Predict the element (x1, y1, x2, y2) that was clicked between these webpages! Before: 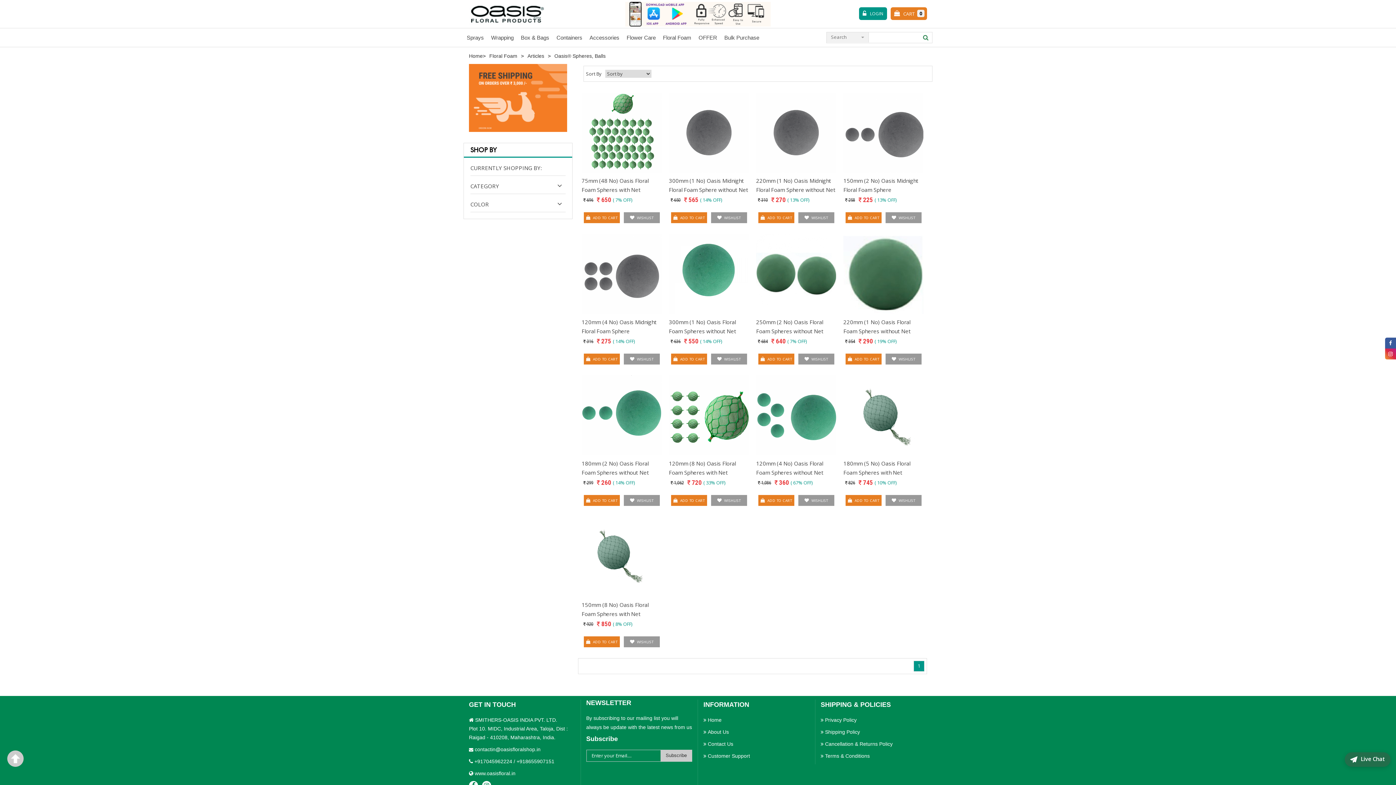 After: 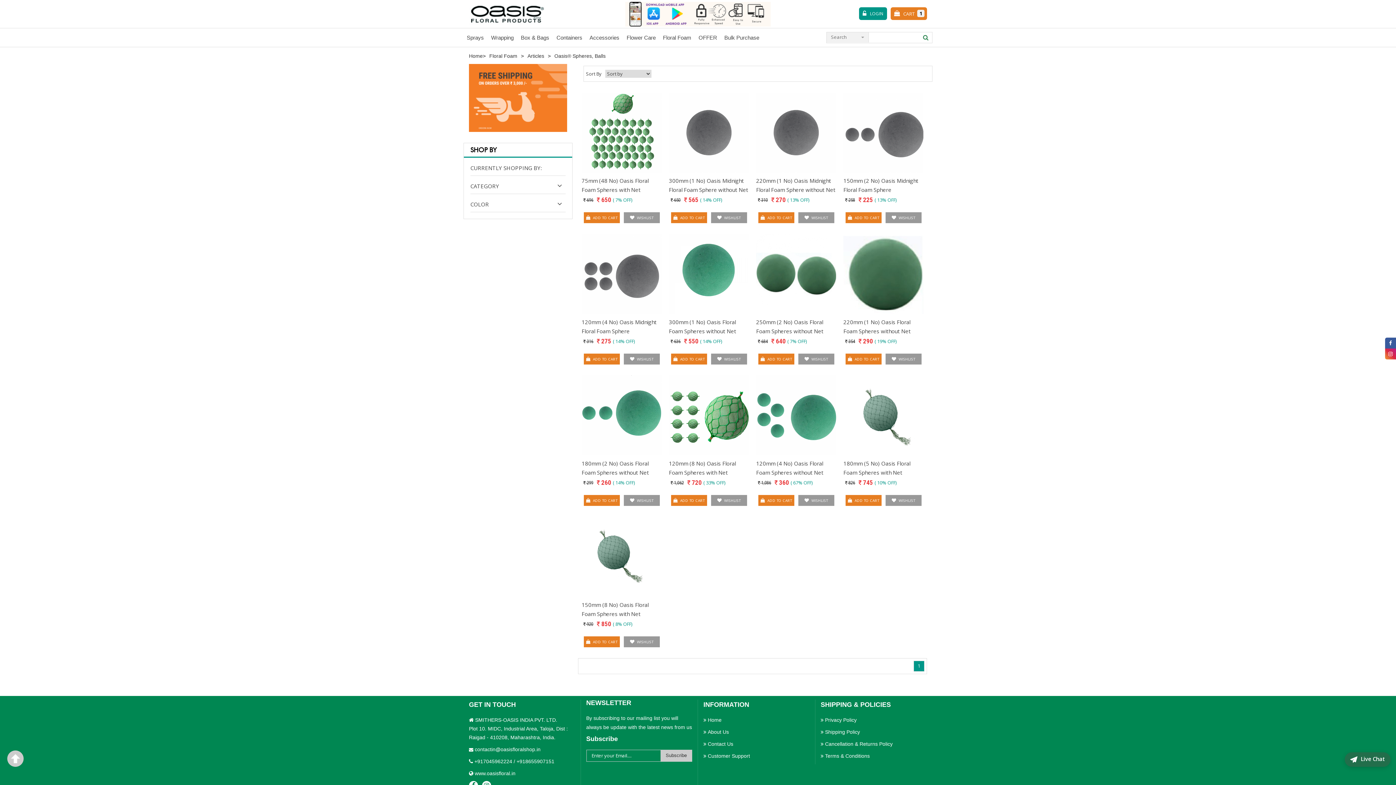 Action: label: ADD TO CART bbox: (583, 212, 619, 223)